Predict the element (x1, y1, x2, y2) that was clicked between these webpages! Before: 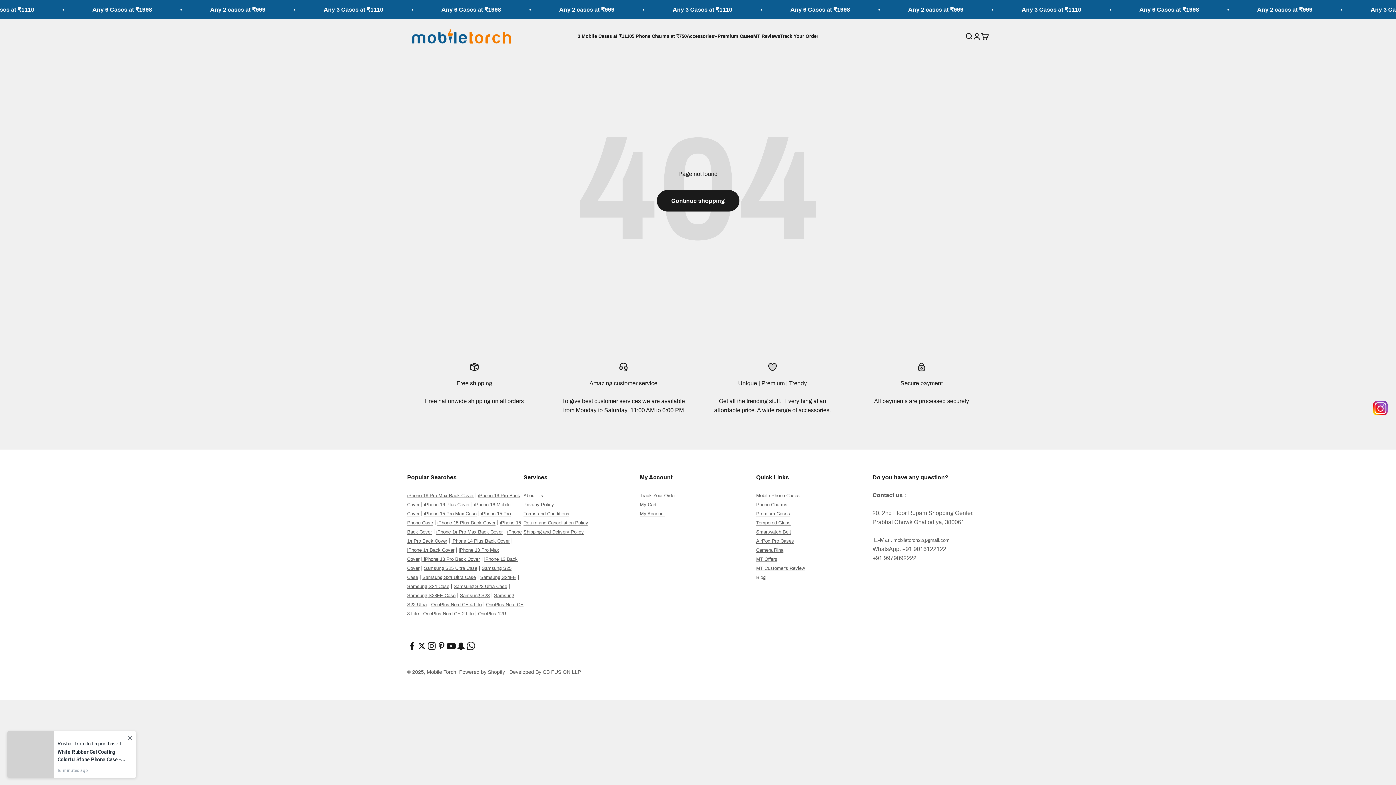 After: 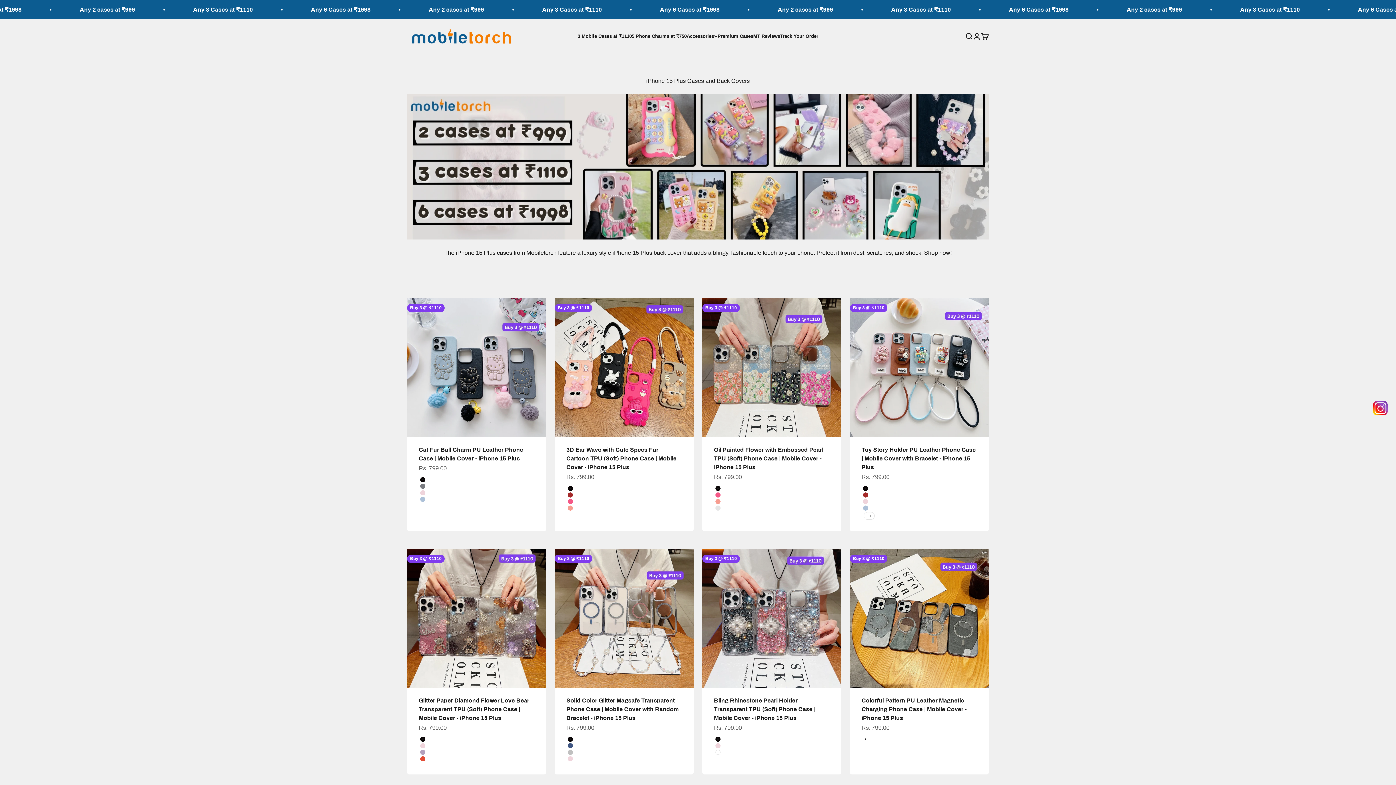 Action: label: iPhone 15 Plus Back Cover bbox: (437, 520, 495, 525)